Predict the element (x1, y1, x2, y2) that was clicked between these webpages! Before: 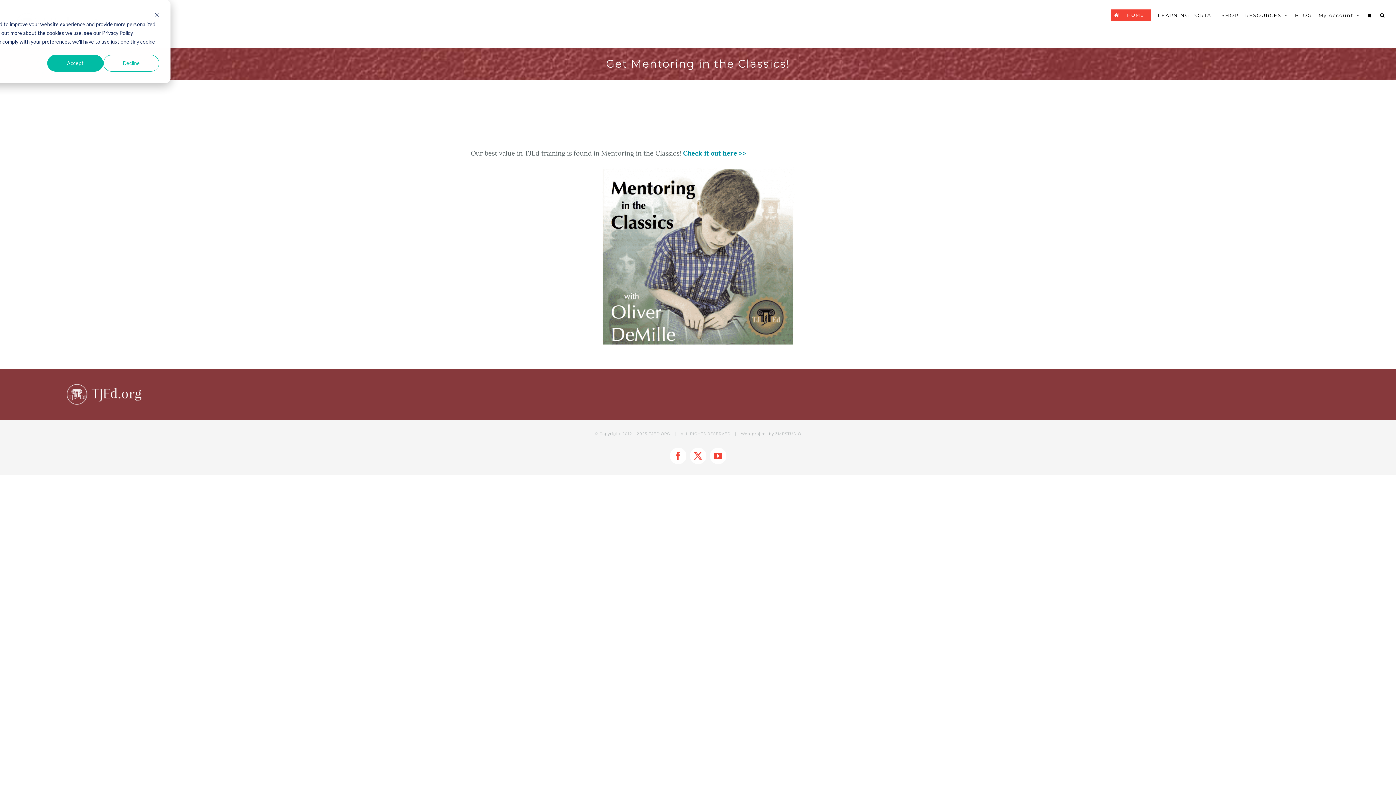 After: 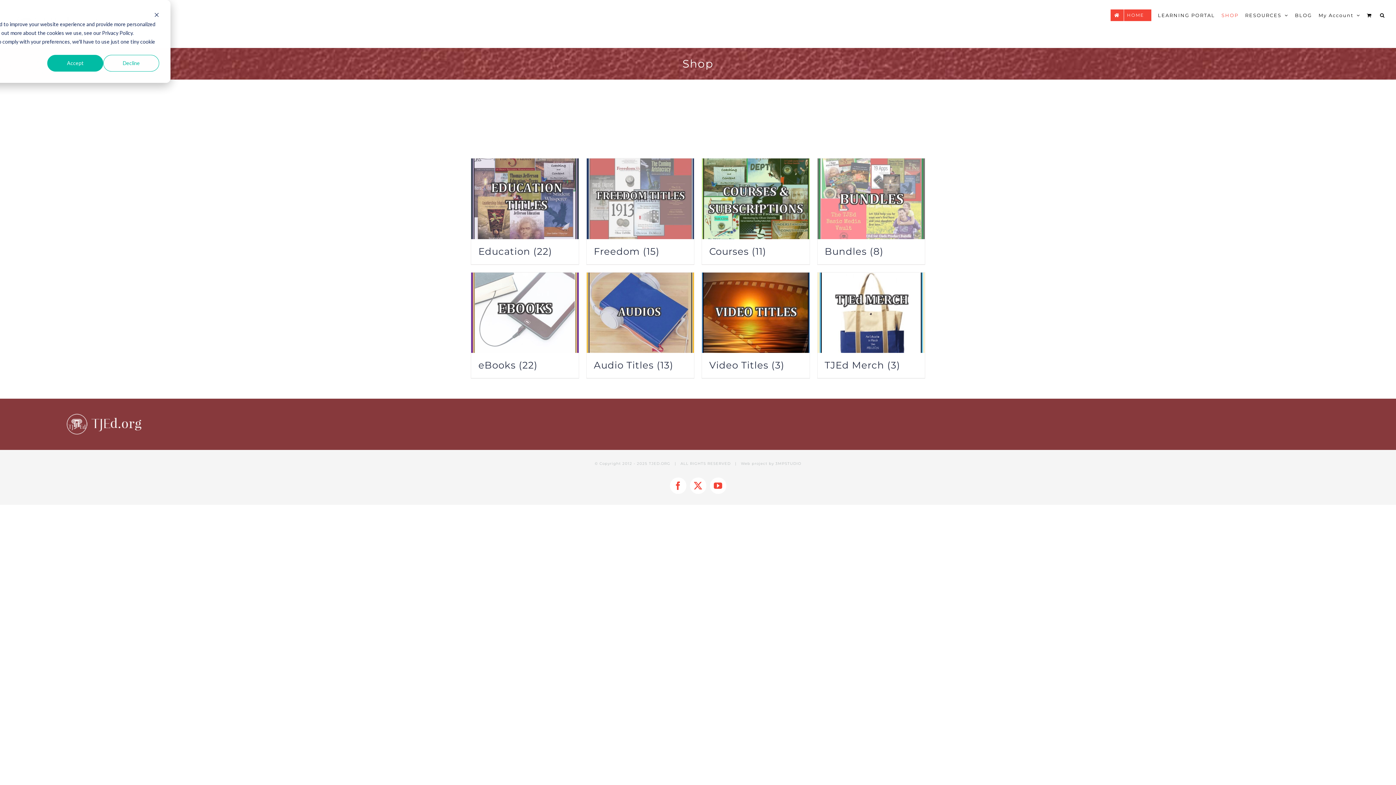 Action: label: SHOP bbox: (1221, 0, 1238, 30)